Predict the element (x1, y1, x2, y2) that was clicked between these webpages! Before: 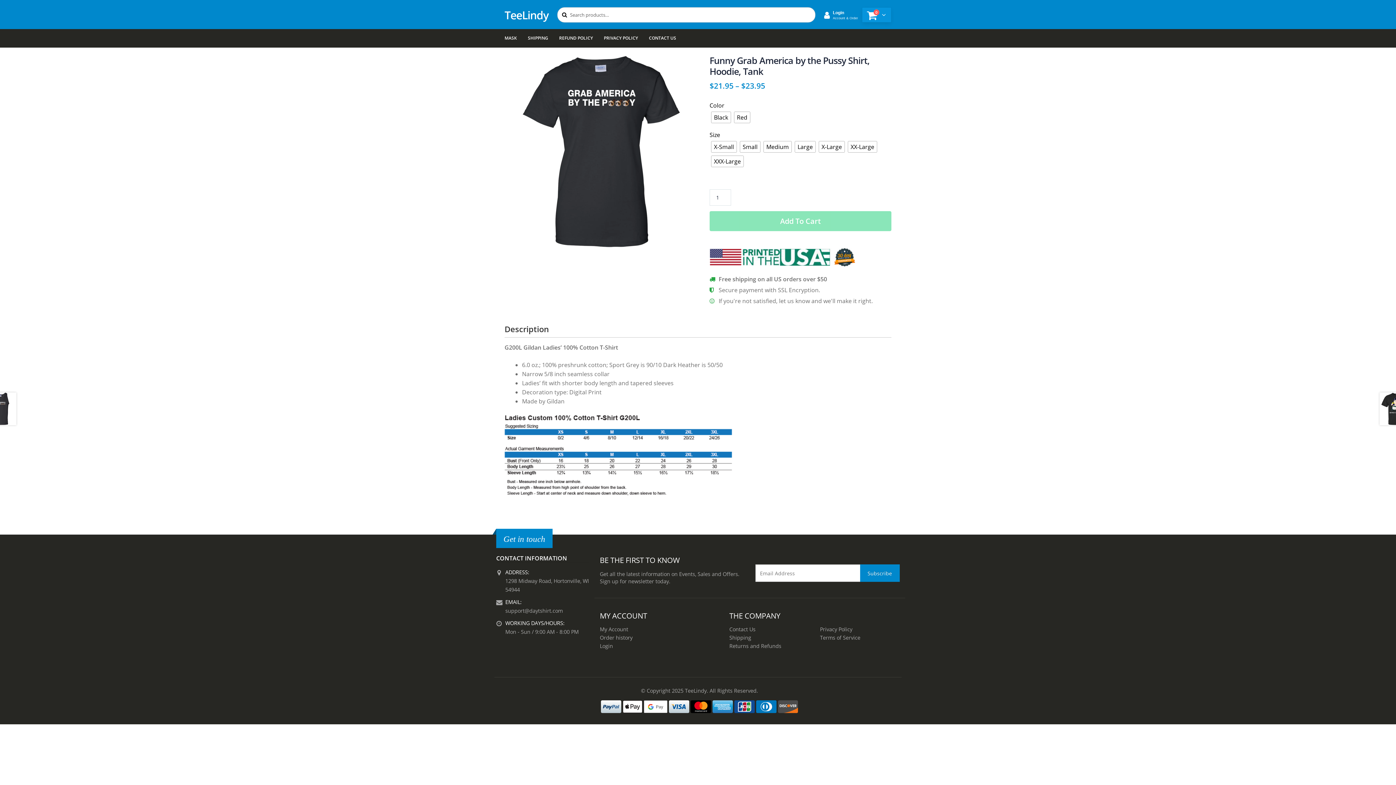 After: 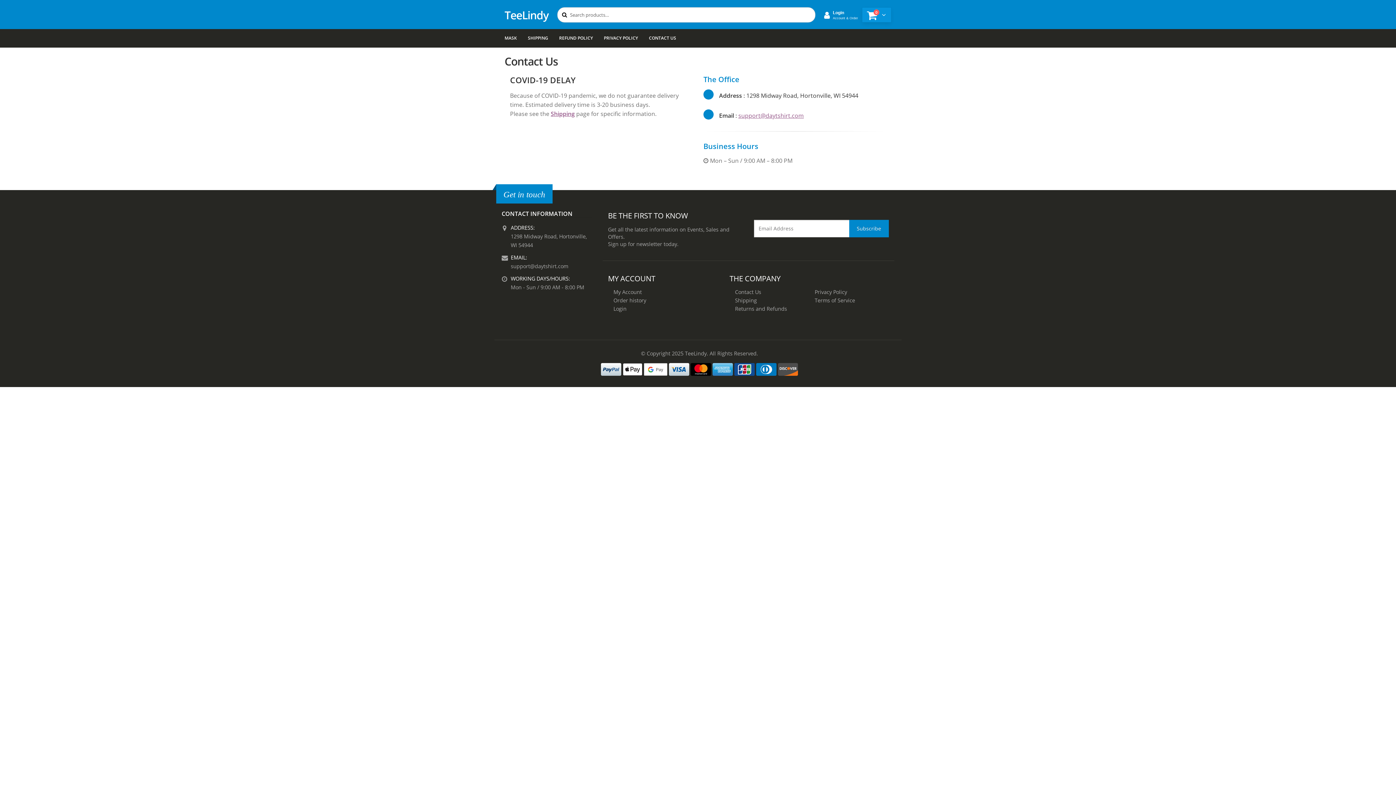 Action: label: CONTACT US bbox: (649, 29, 676, 47)